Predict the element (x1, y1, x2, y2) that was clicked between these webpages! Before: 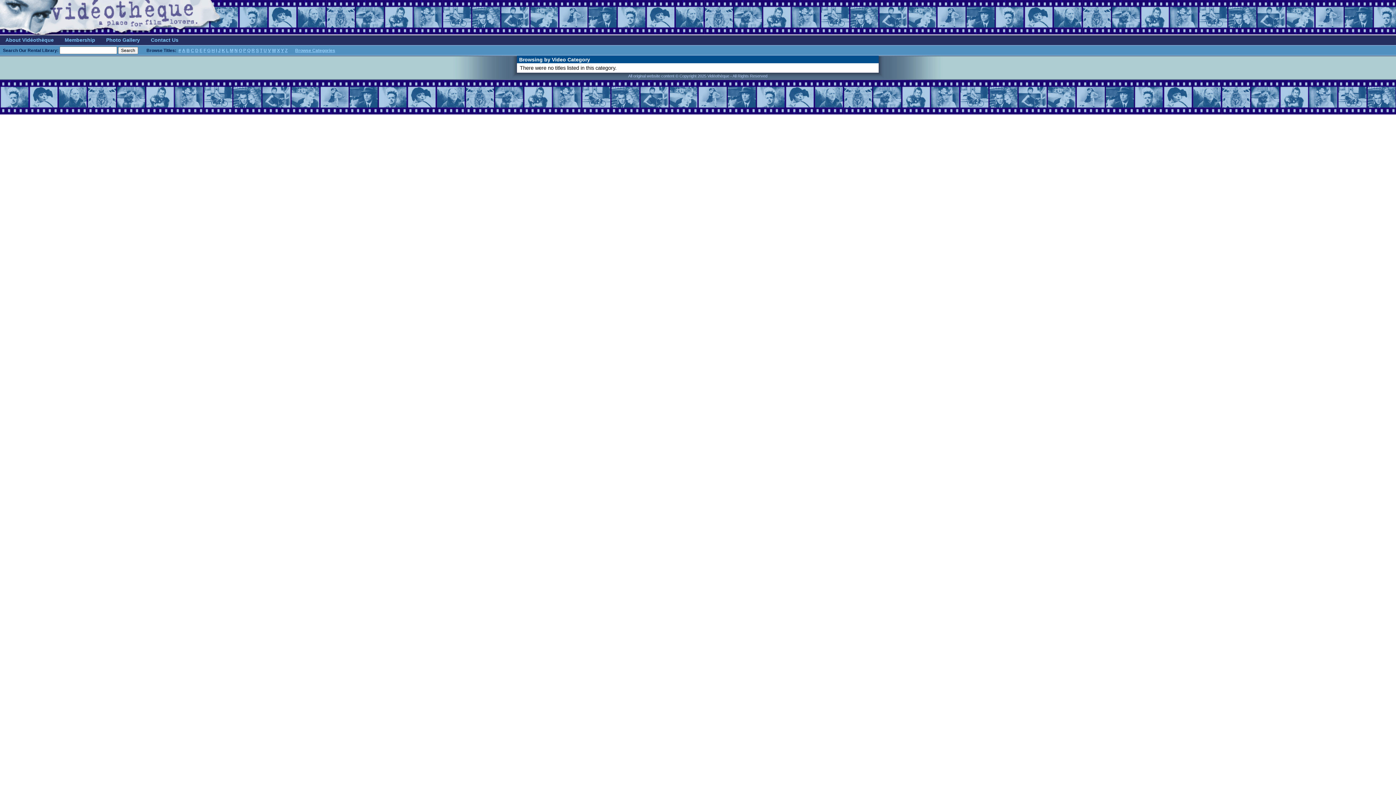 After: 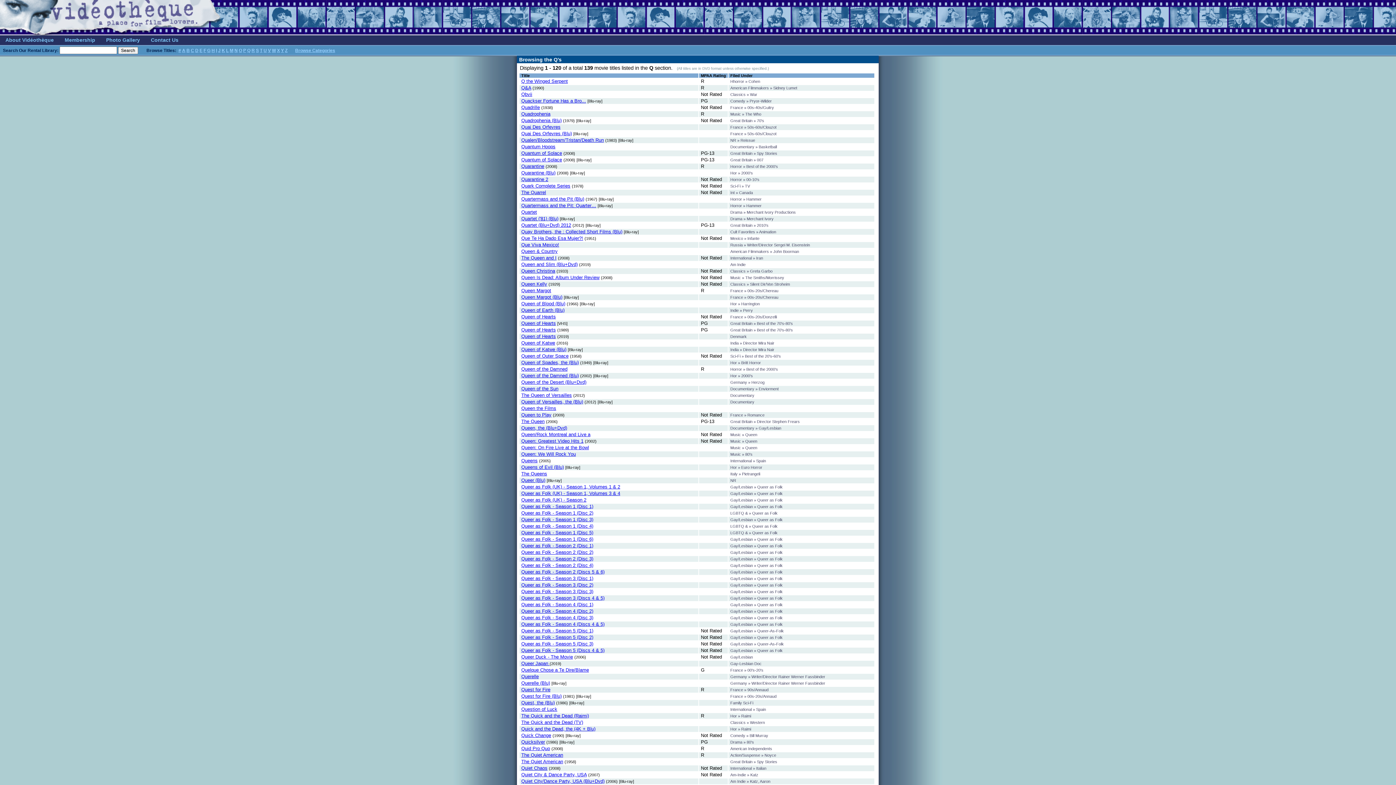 Action: label: Q bbox: (247, 48, 250, 53)